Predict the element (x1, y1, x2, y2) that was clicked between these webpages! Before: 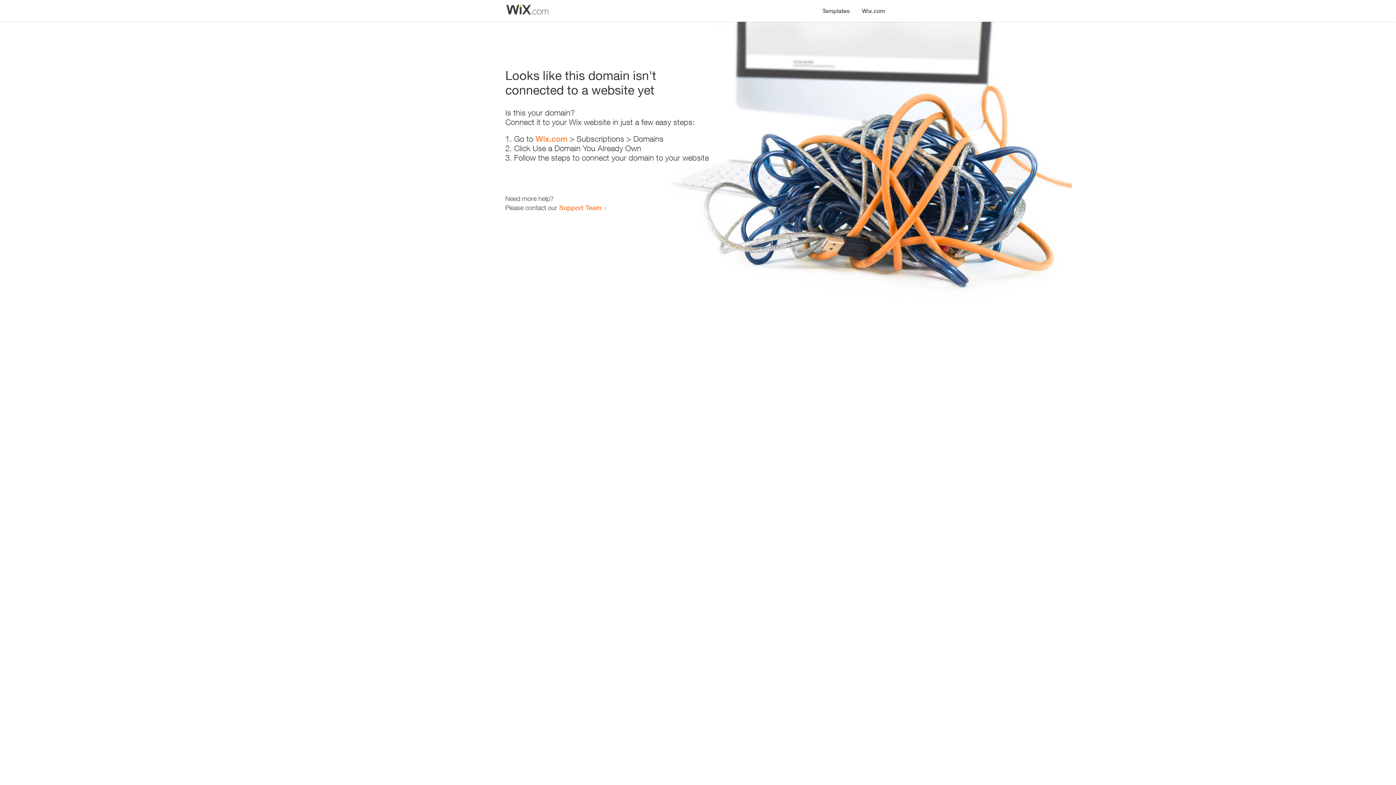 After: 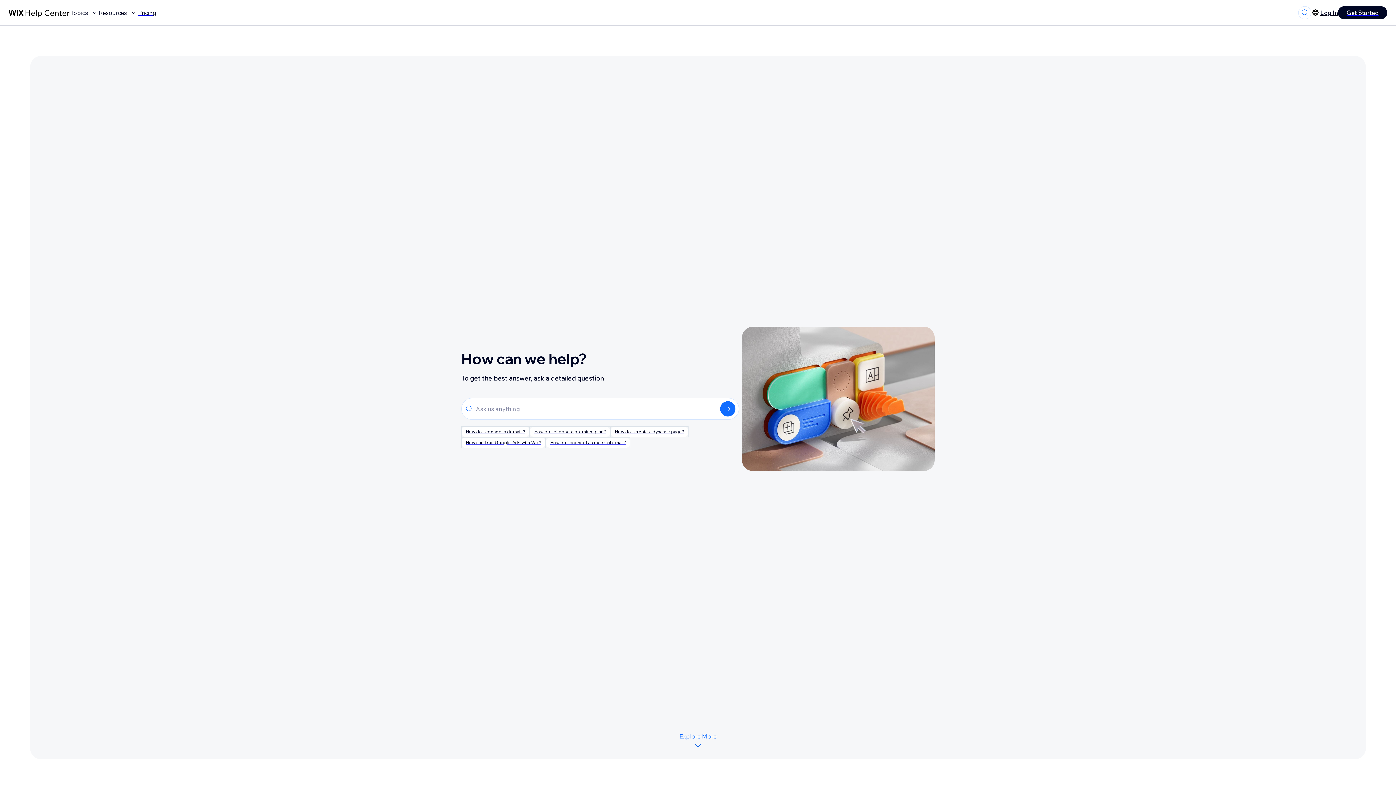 Action: bbox: (559, 203, 601, 211) label: Support Team